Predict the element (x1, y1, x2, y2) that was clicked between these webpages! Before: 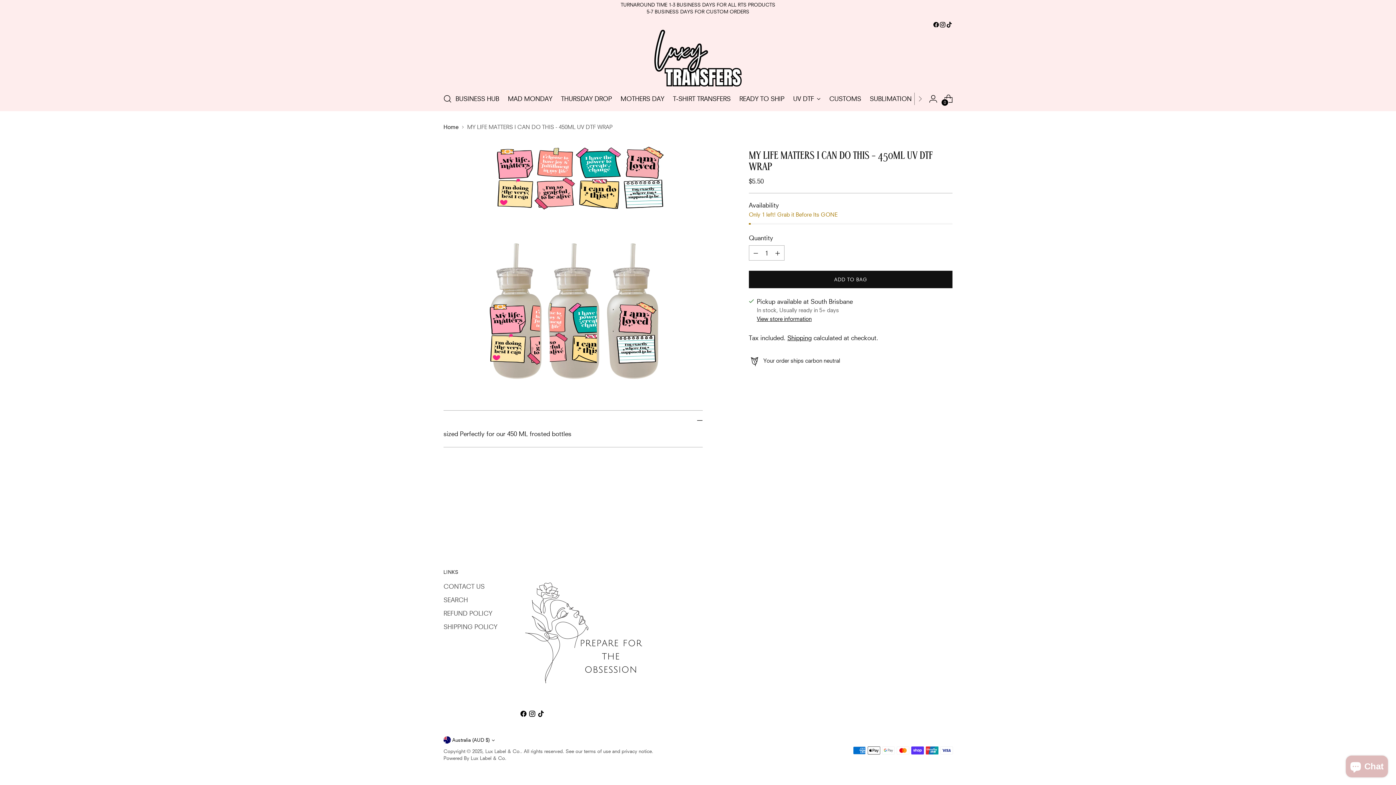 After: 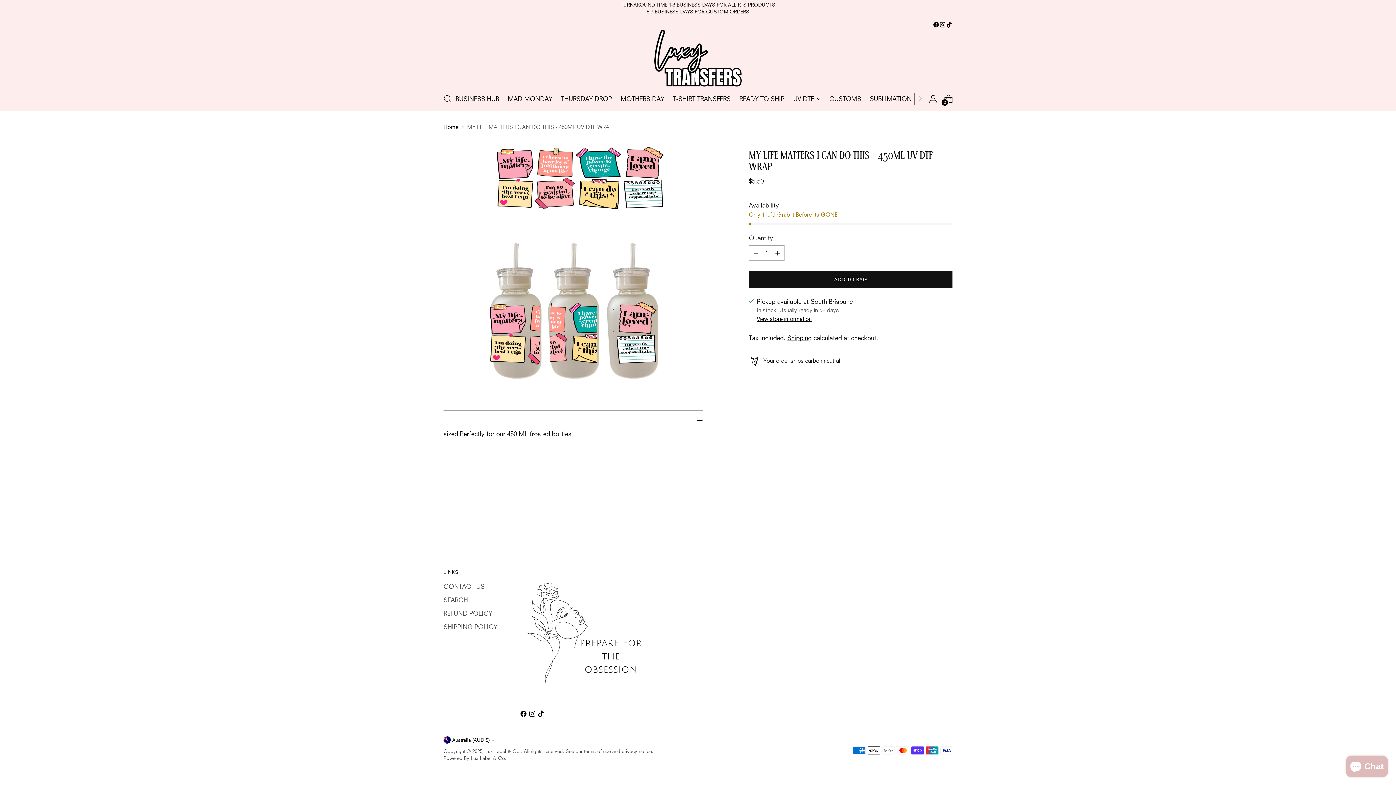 Action: bbox: (933, 21, 939, 28)